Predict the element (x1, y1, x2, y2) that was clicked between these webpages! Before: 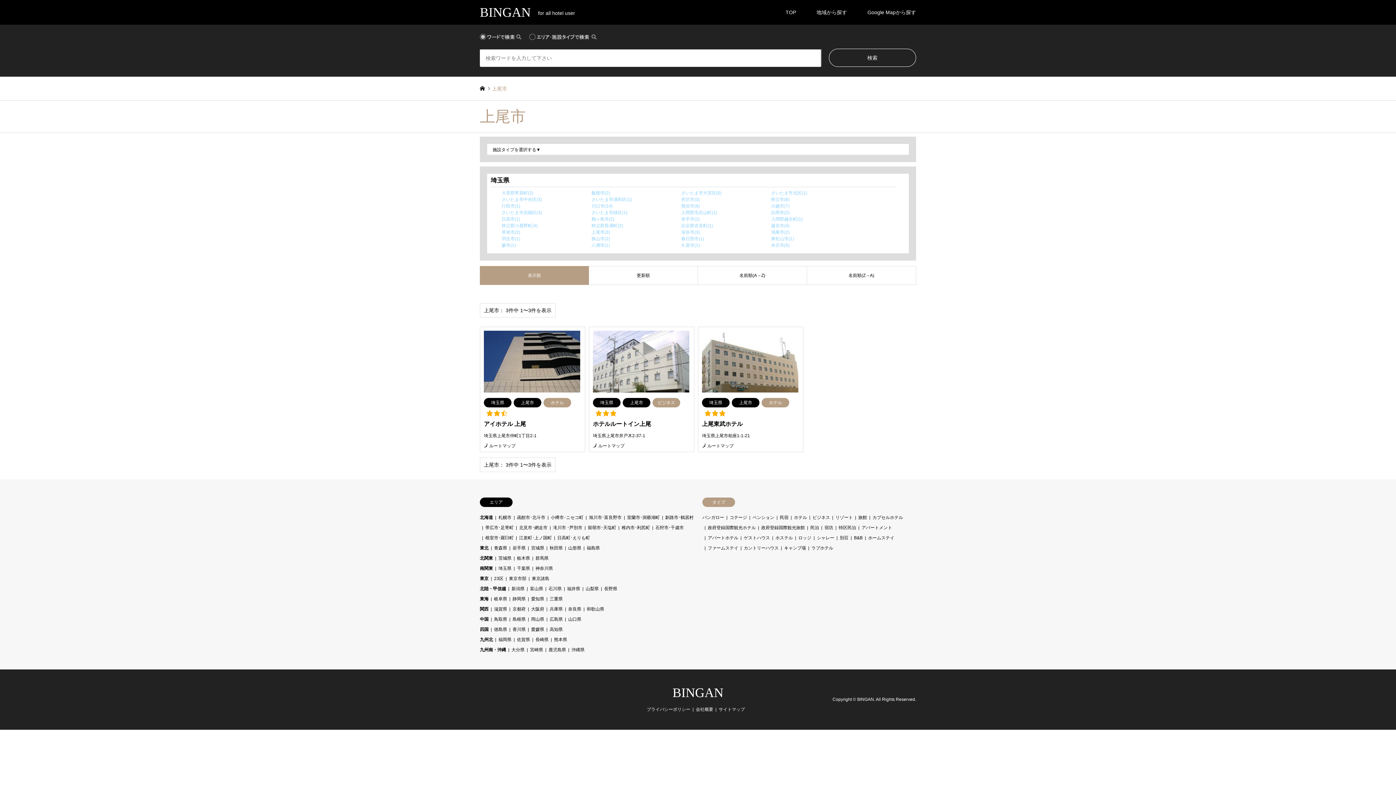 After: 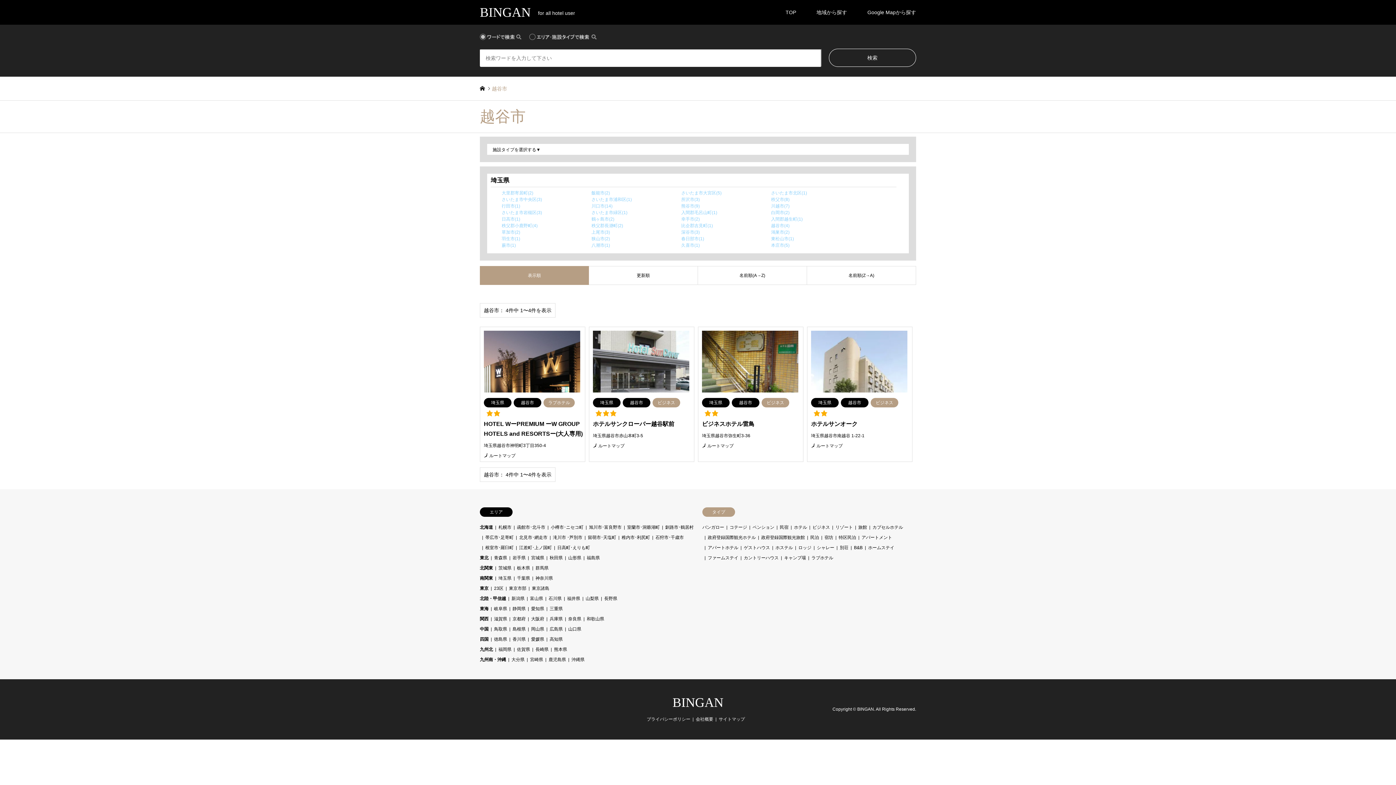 Action: label: 越谷市(4) bbox: (771, 223, 789, 228)